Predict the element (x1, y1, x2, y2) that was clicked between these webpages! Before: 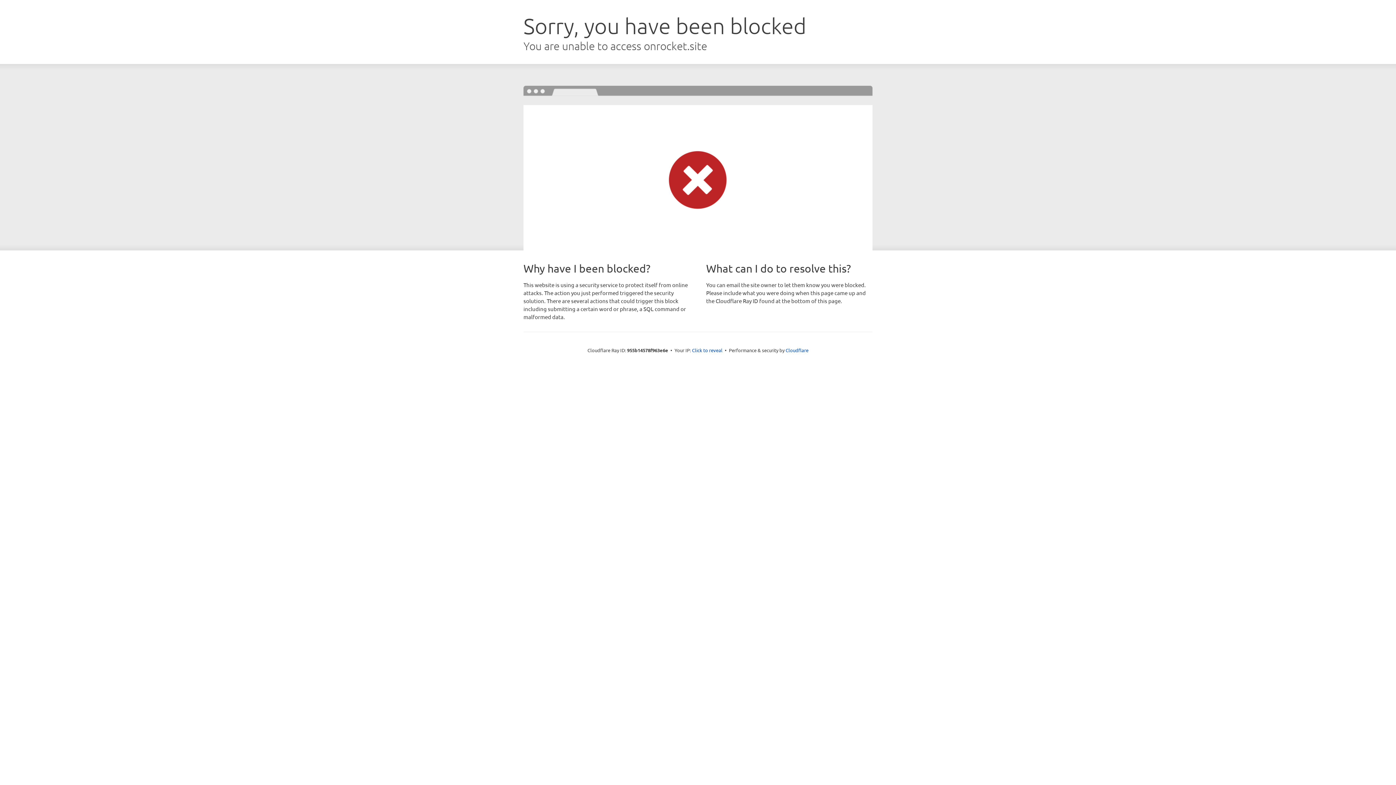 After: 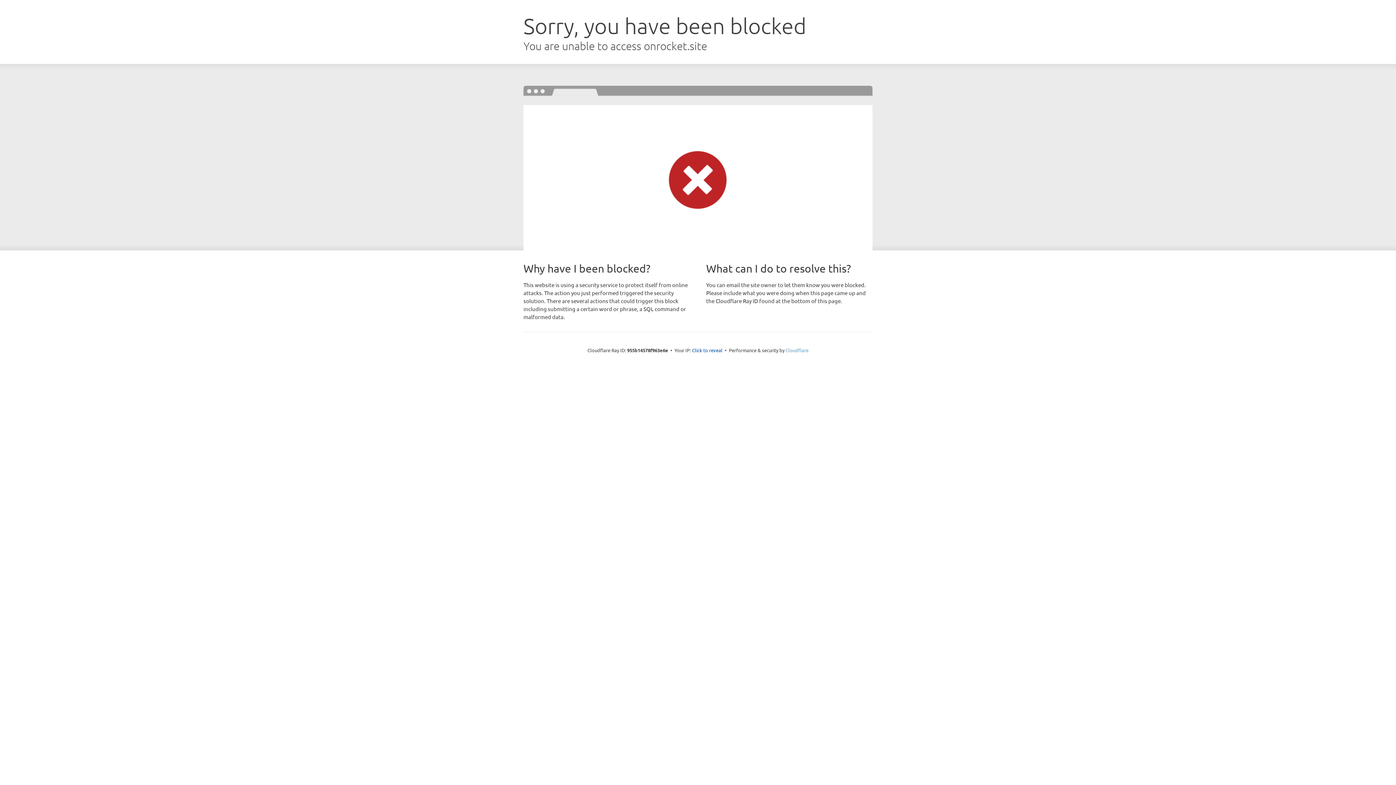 Action: label: Cloudflare bbox: (785, 347, 808, 353)